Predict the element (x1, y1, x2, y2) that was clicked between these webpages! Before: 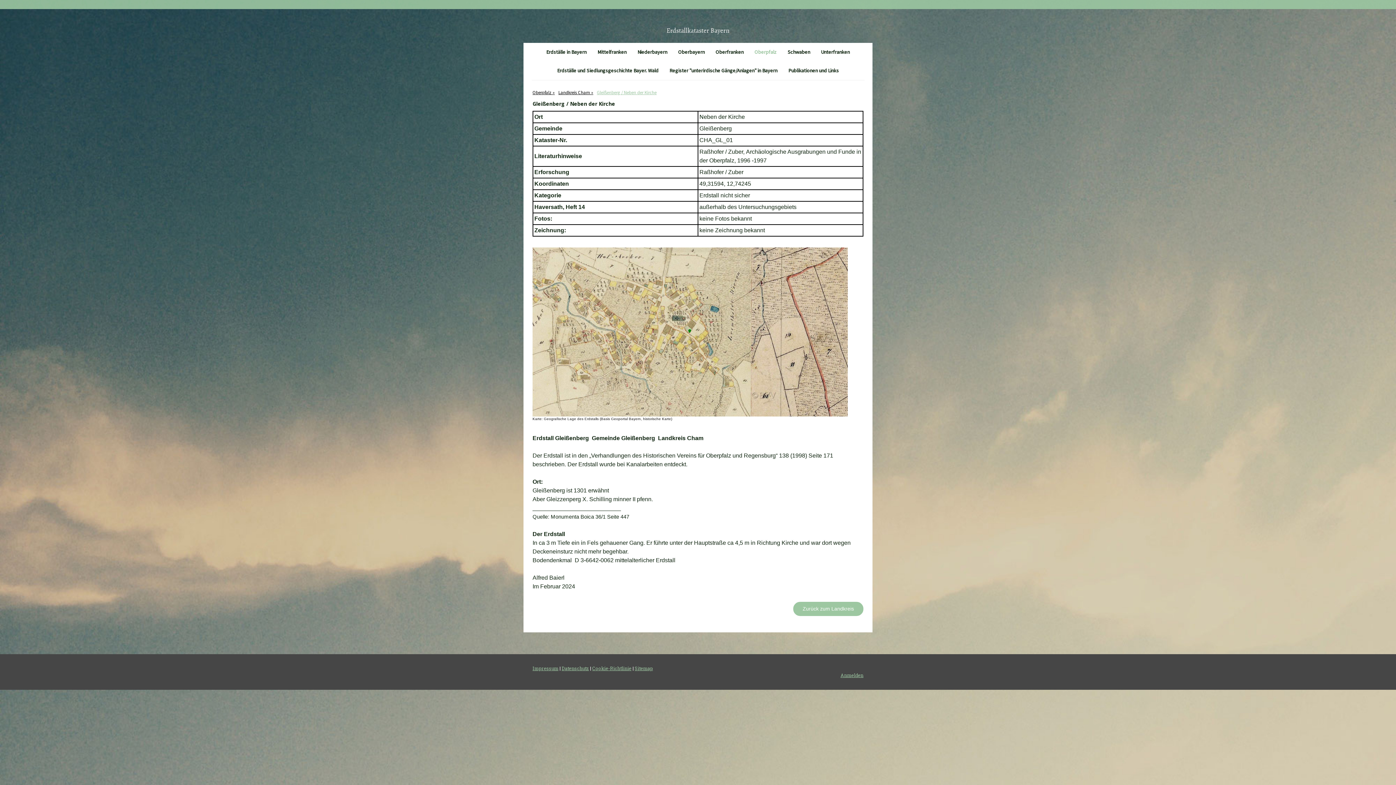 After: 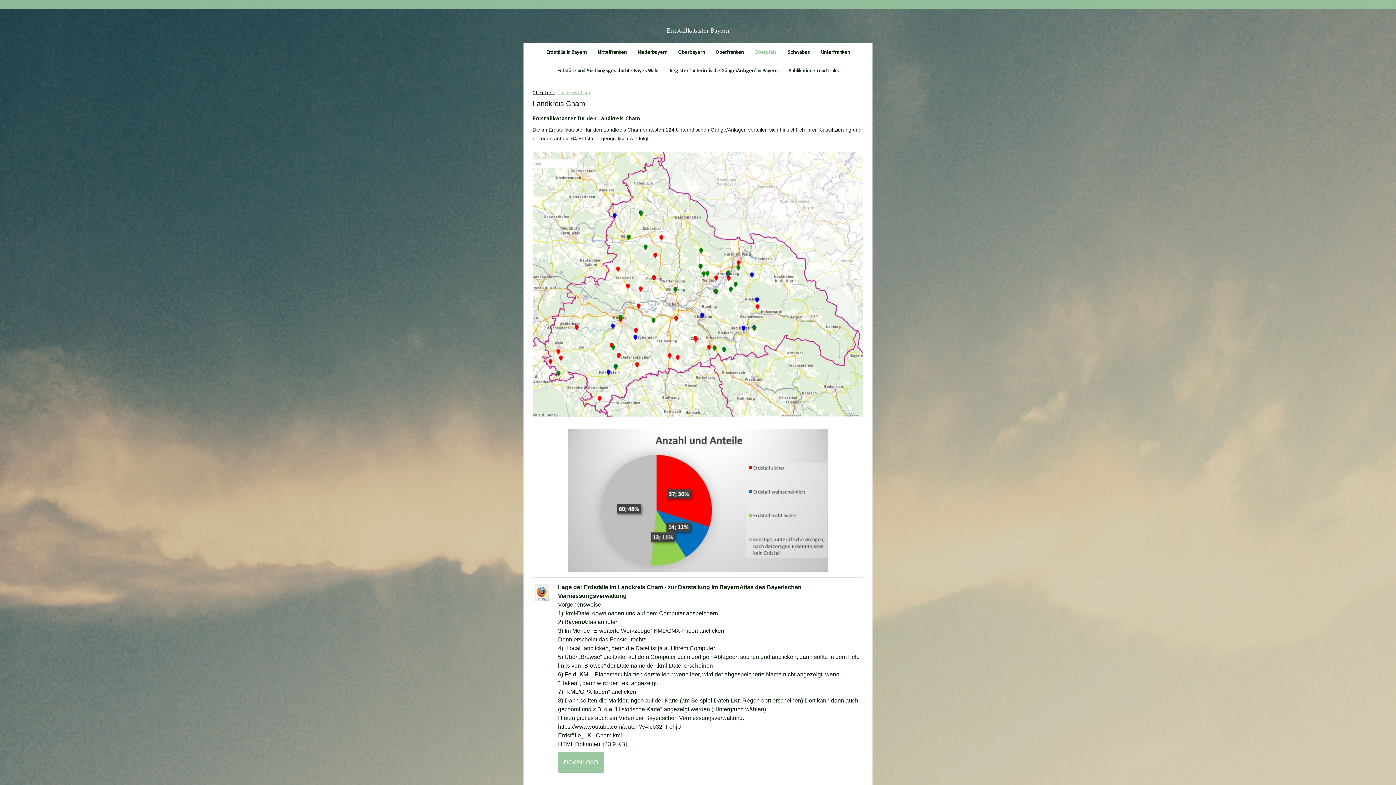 Action: label: Landkreis Cham bbox: (556, 85, 595, 98)